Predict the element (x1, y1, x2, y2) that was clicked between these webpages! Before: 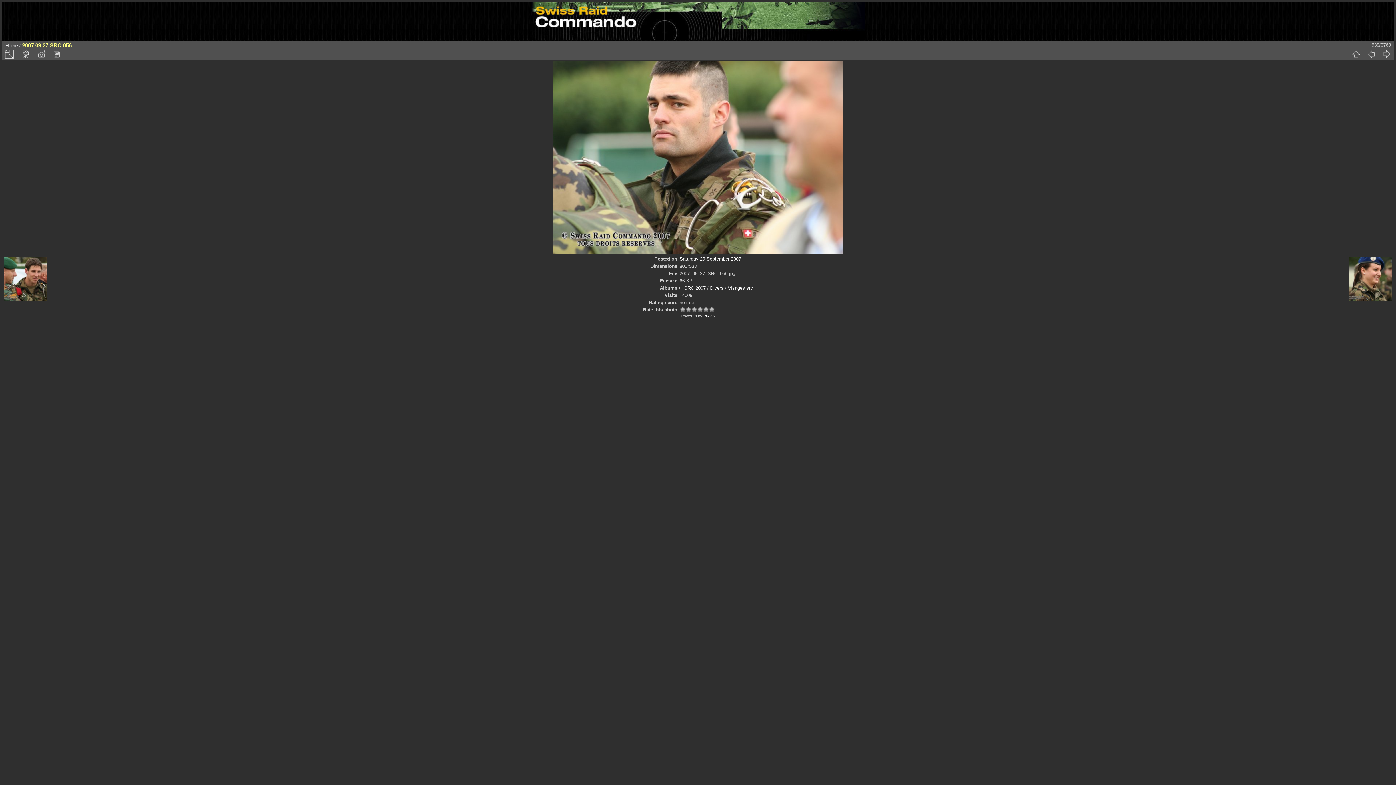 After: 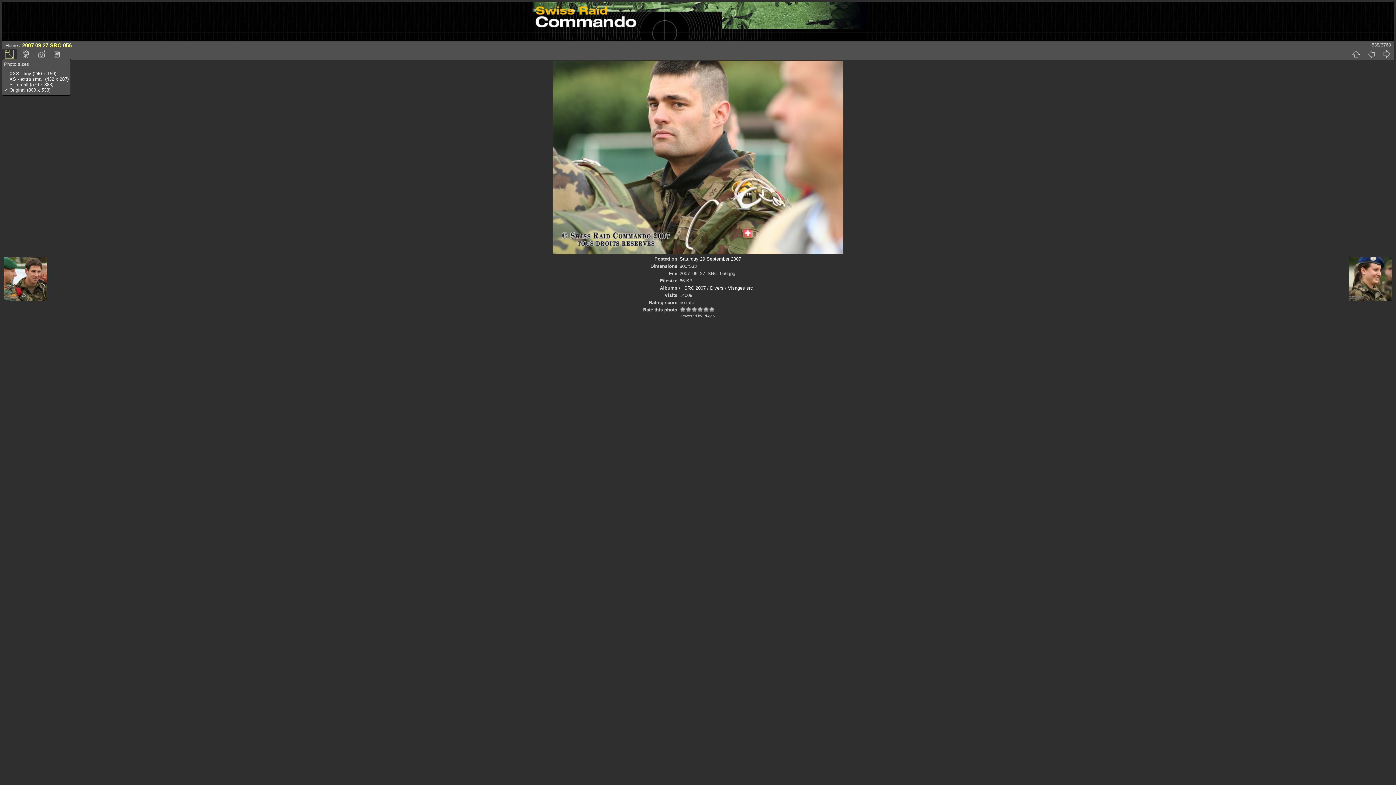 Action: bbox: (1, 49, 17, 58)